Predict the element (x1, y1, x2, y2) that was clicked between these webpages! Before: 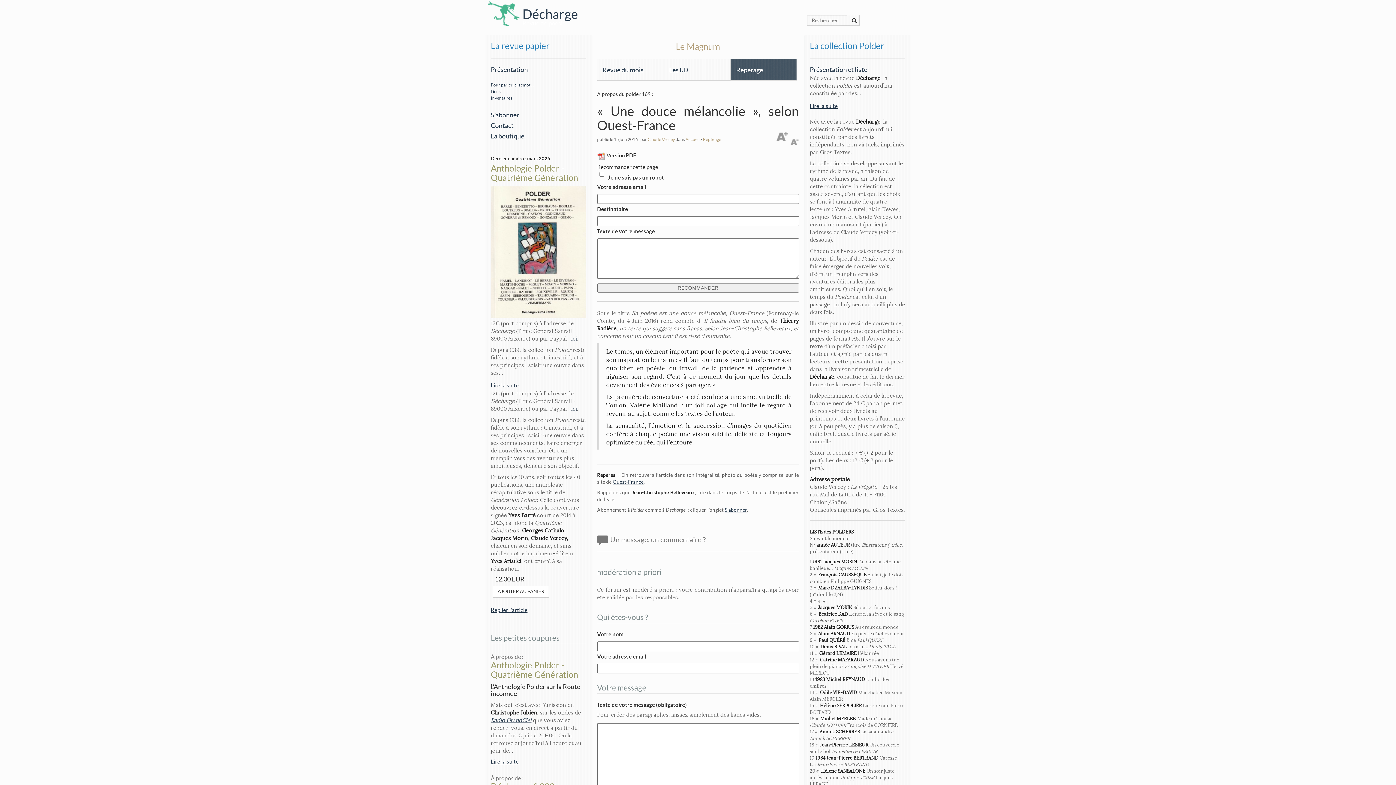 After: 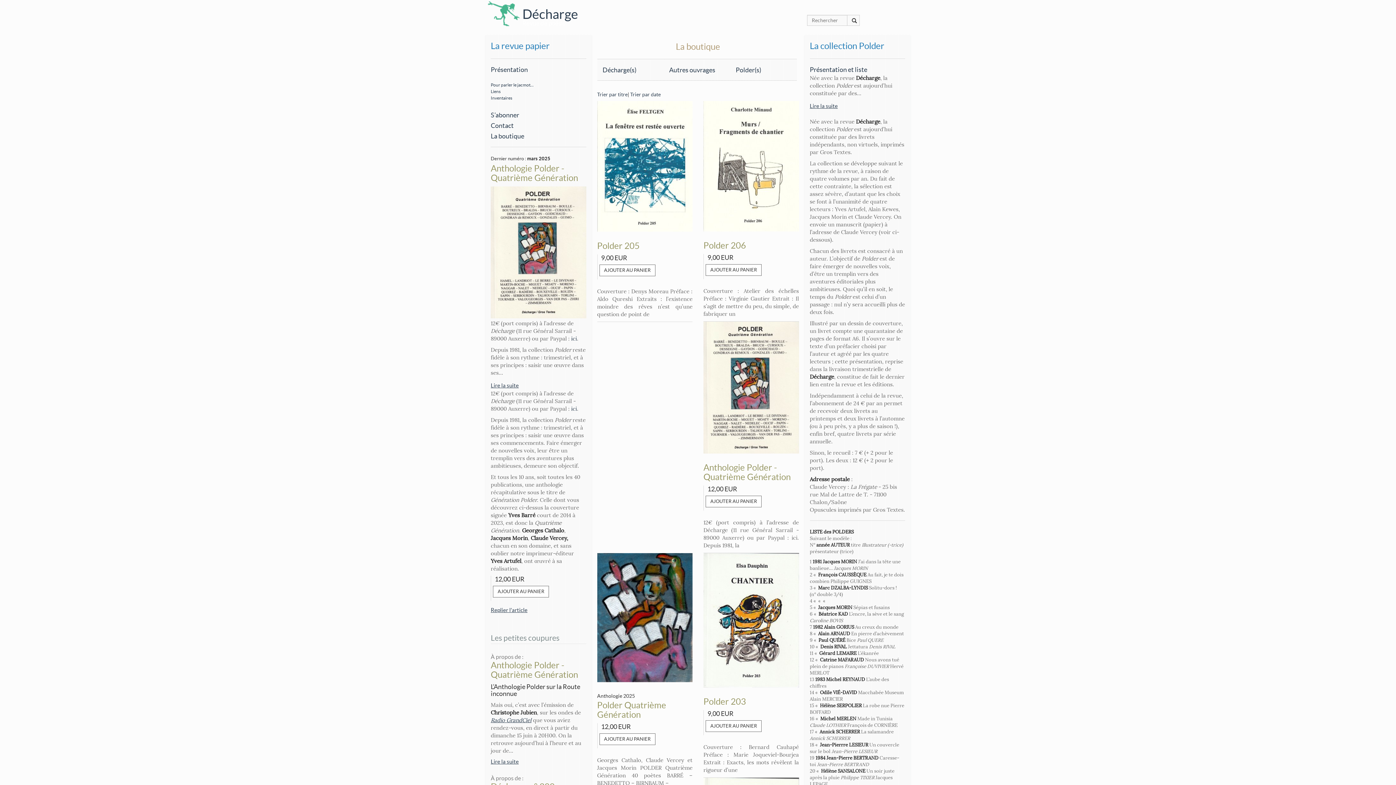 Action: label: La boutique bbox: (490, 132, 524, 140)